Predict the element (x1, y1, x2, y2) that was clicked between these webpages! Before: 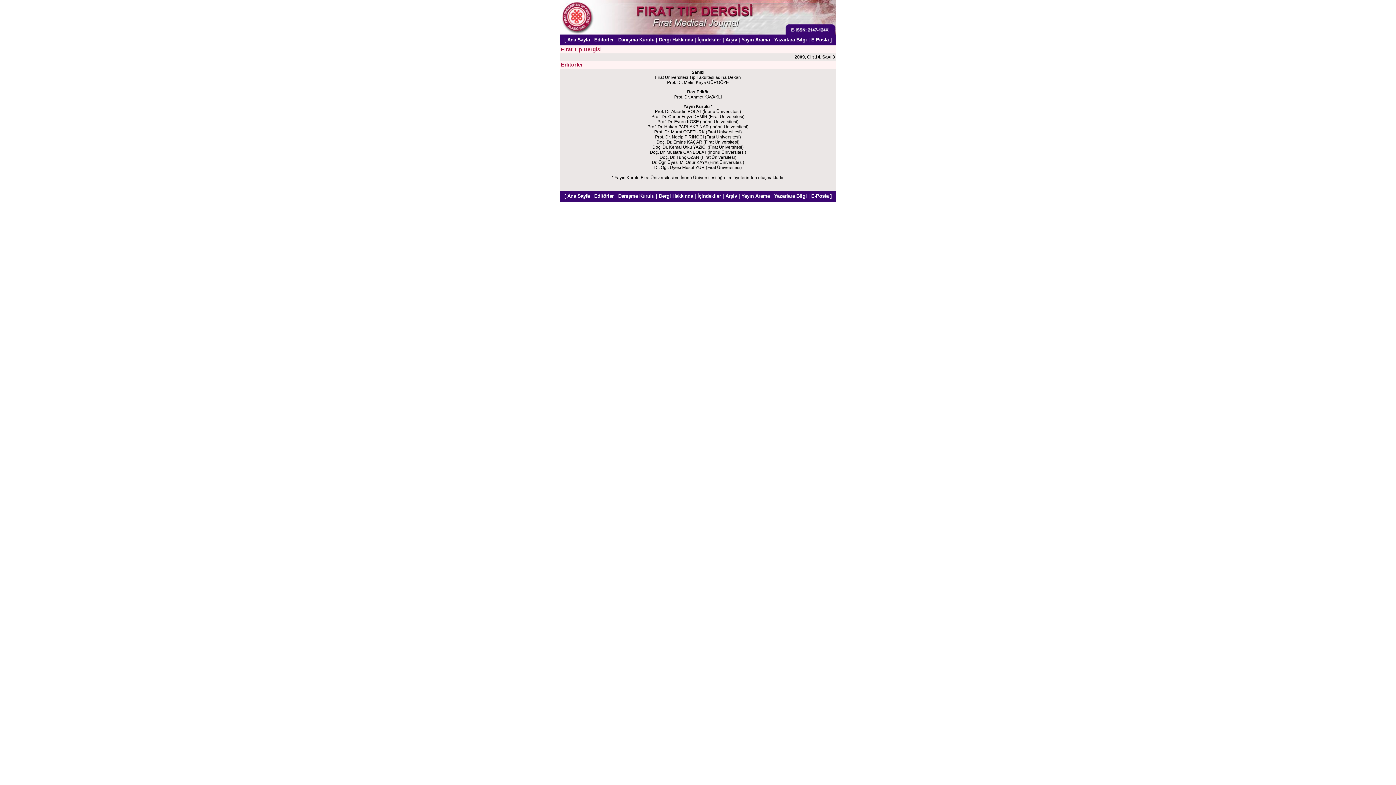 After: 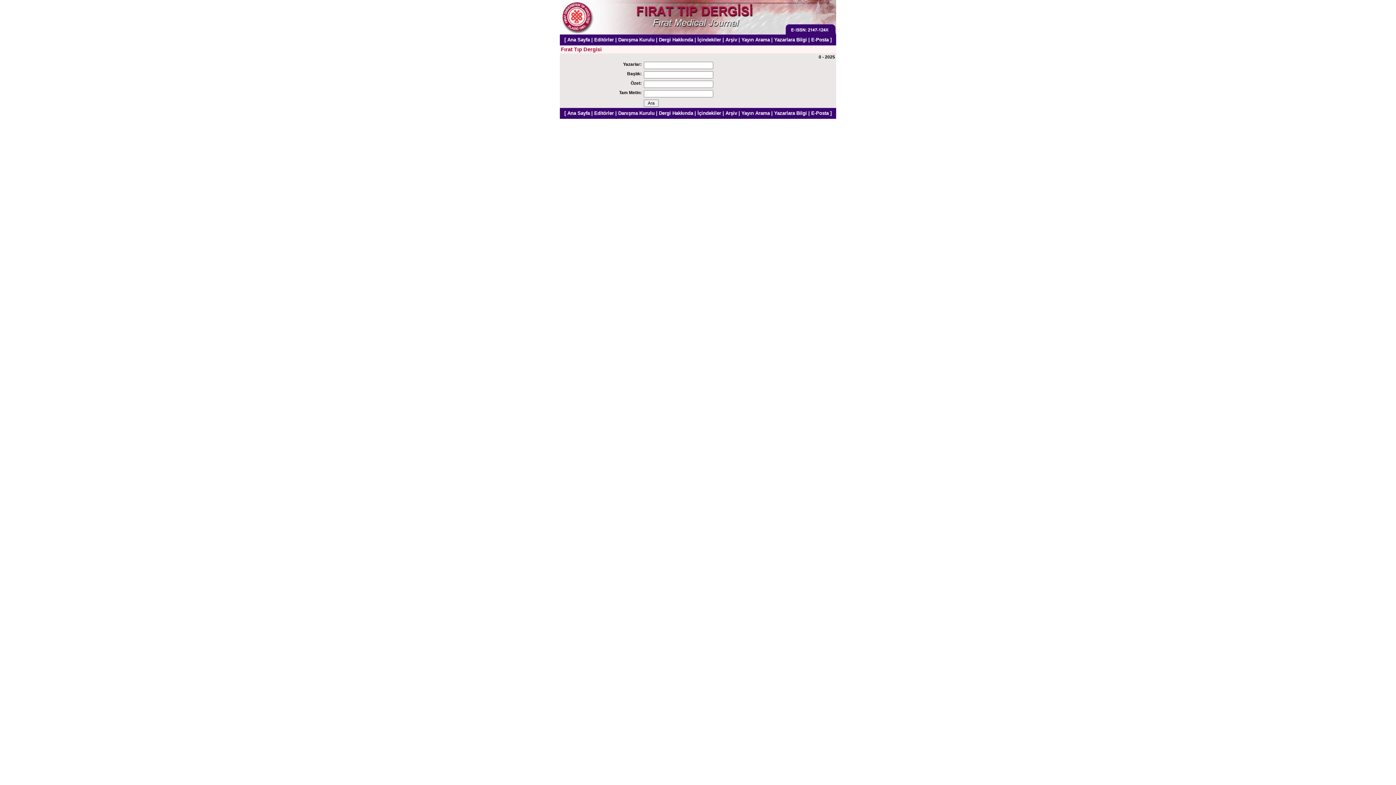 Action: label: Yayın Arama bbox: (741, 37, 770, 42)